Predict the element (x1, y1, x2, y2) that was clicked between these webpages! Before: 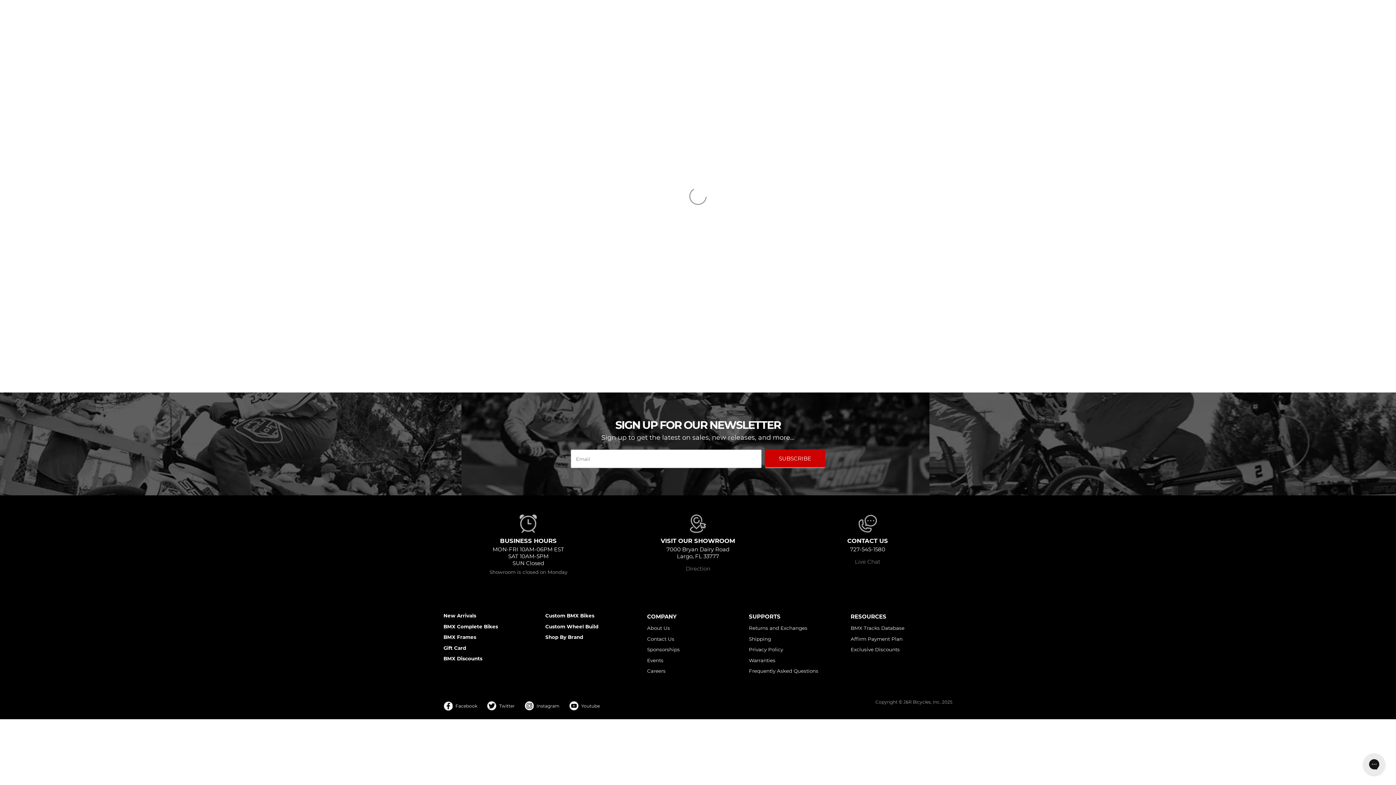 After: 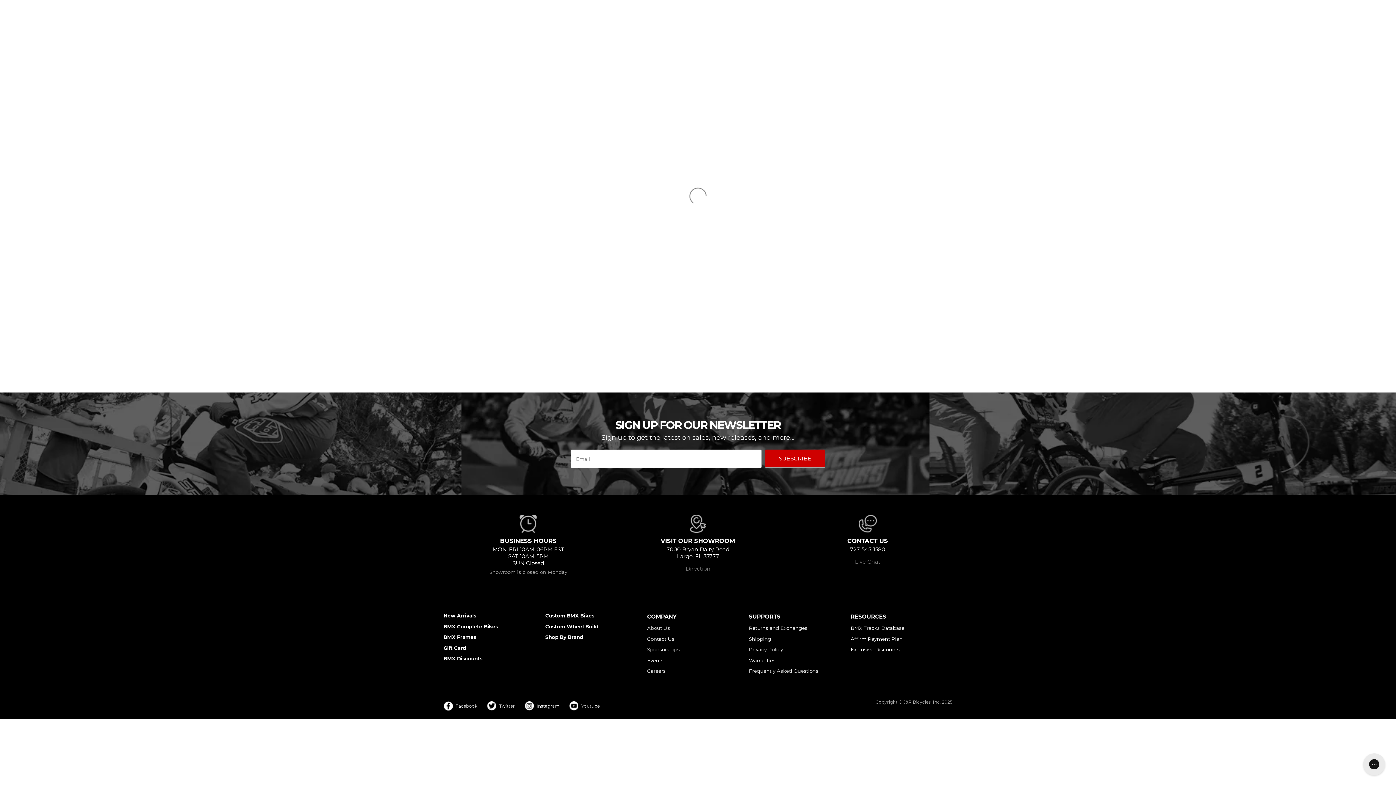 Action: label: Careers bbox: (647, 665, 665, 676)